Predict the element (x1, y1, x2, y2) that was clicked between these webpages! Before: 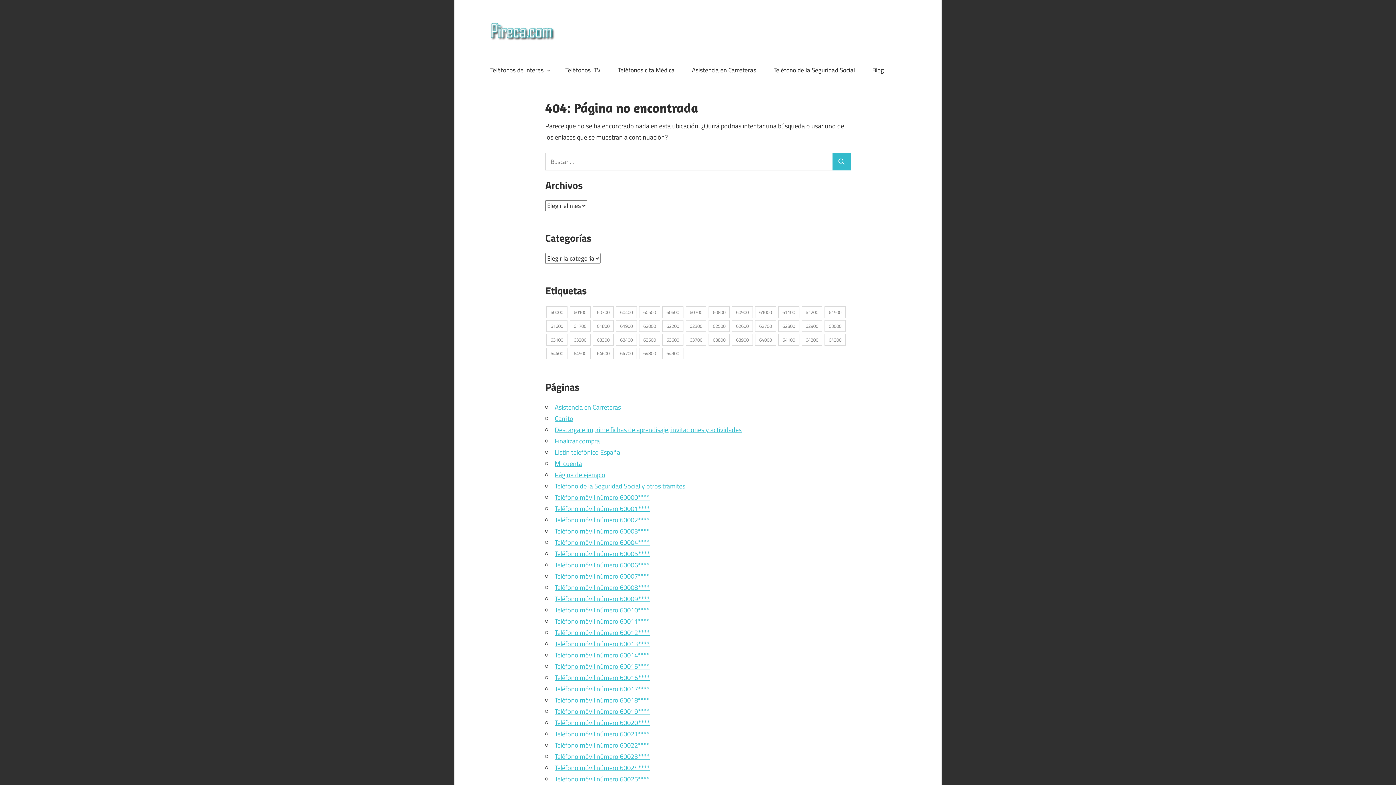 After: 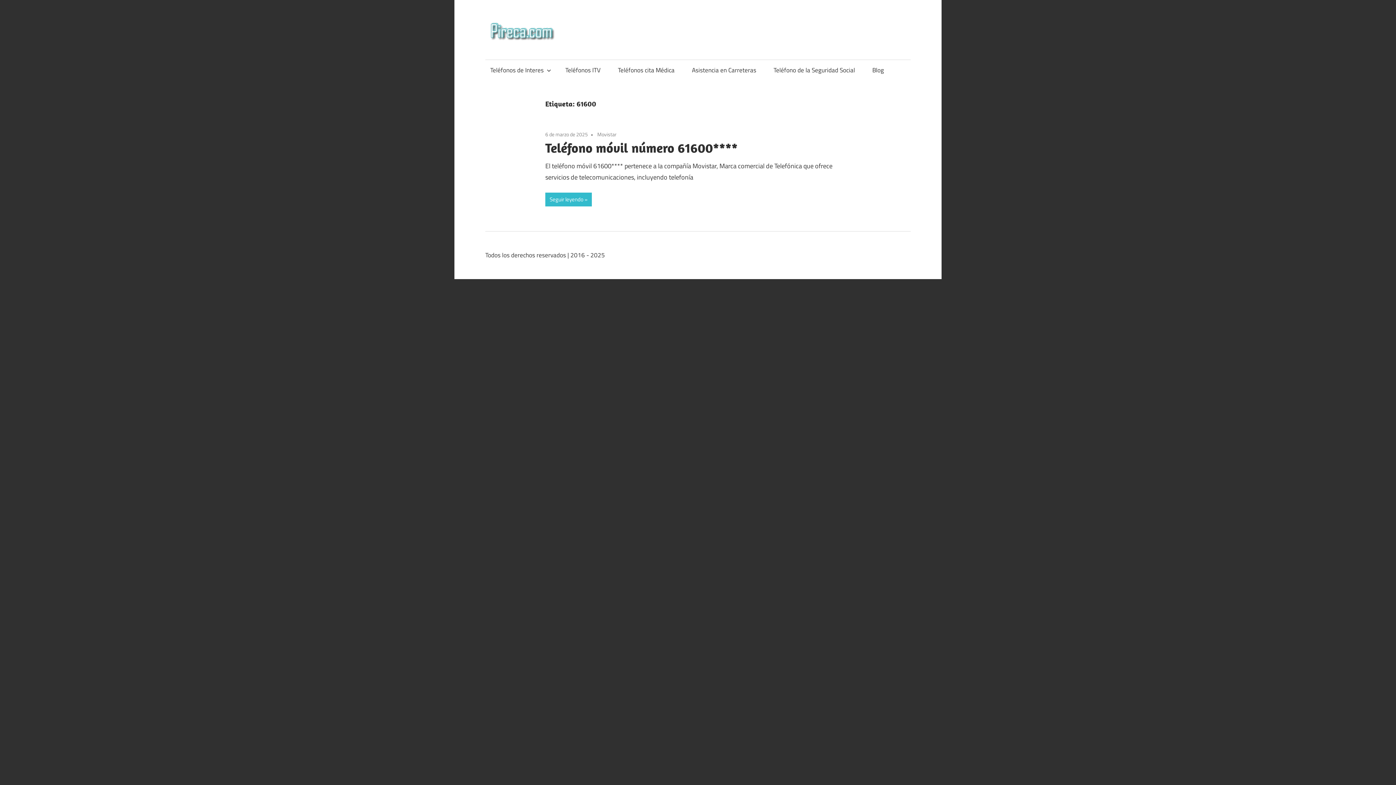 Action: label: 61600 (1 elemento) bbox: (546, 320, 567, 331)